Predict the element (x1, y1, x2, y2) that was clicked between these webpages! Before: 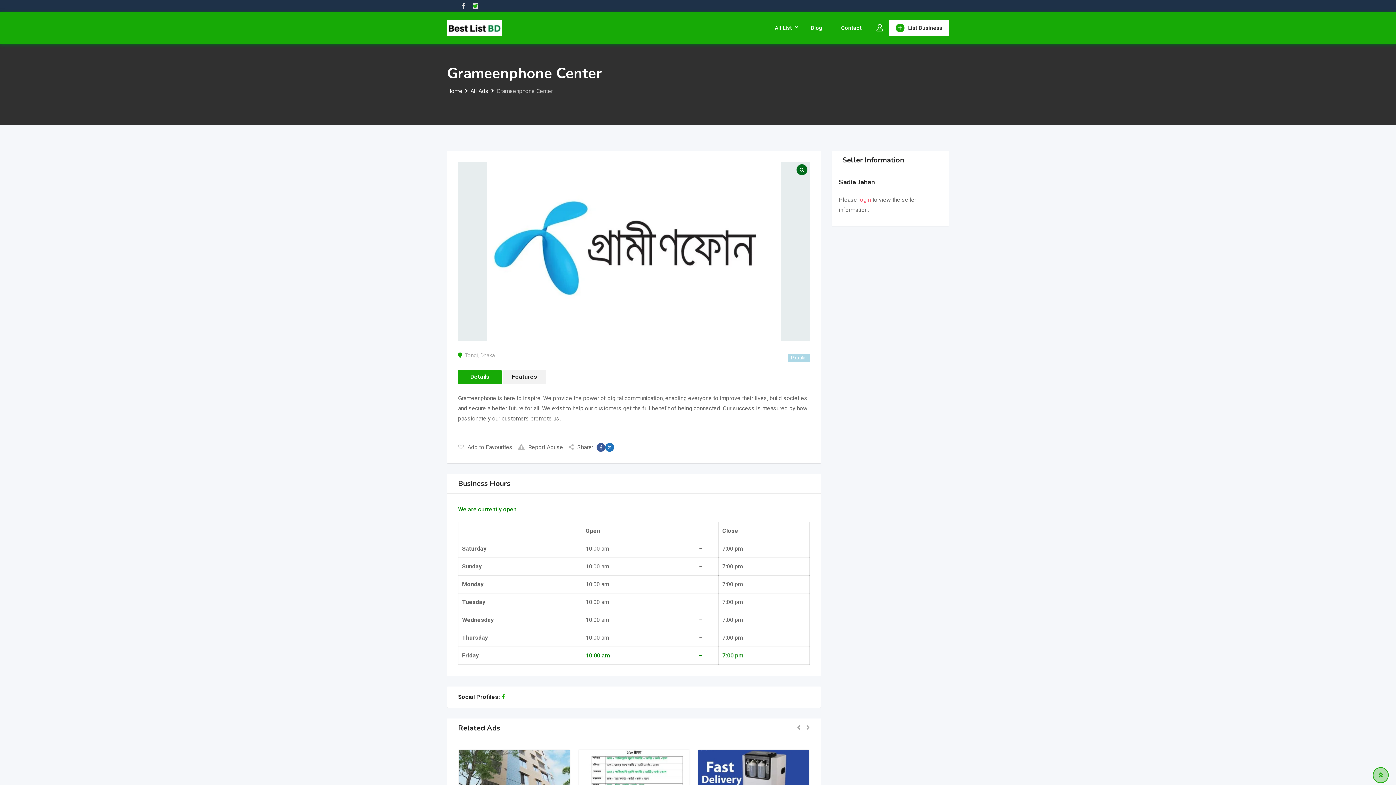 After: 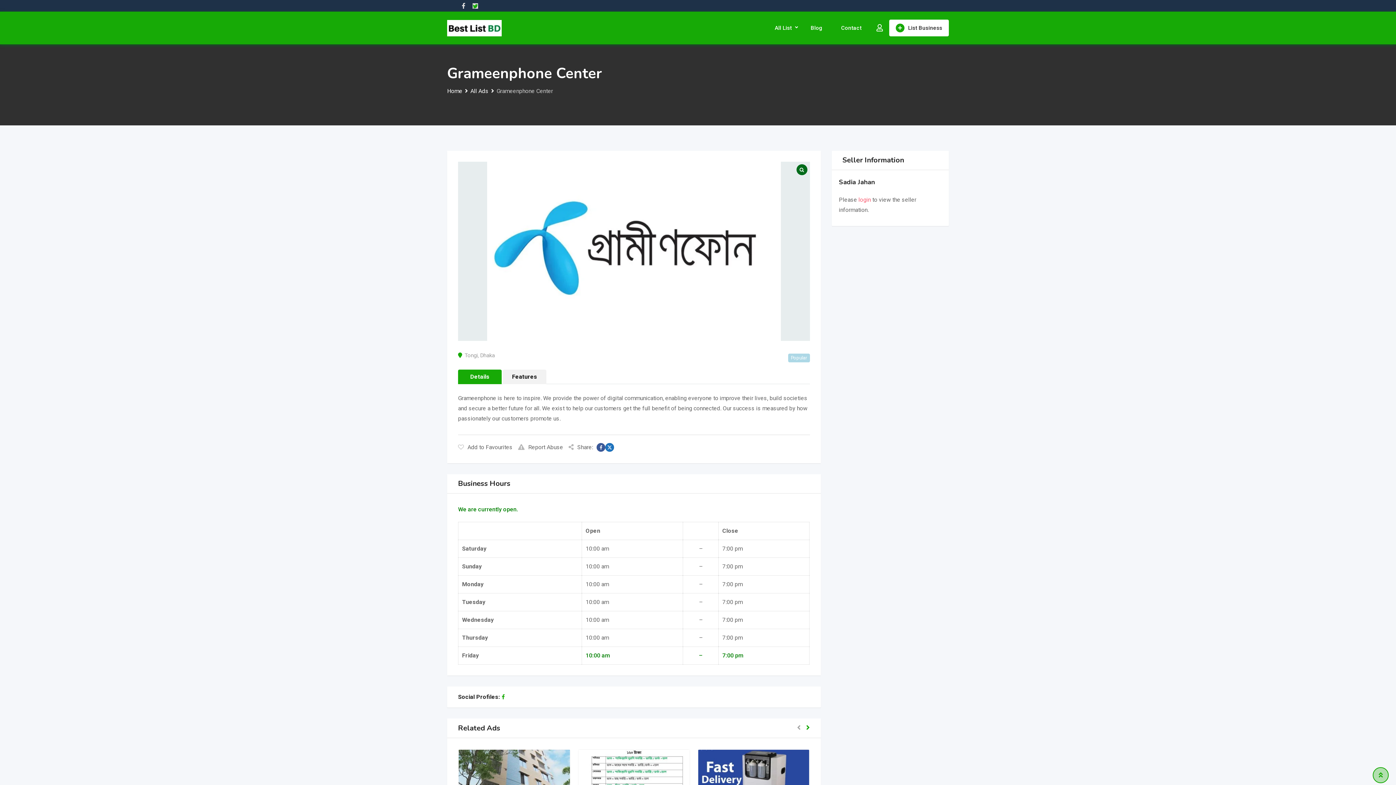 Action: bbox: (806, 723, 810, 733) label: Next slide